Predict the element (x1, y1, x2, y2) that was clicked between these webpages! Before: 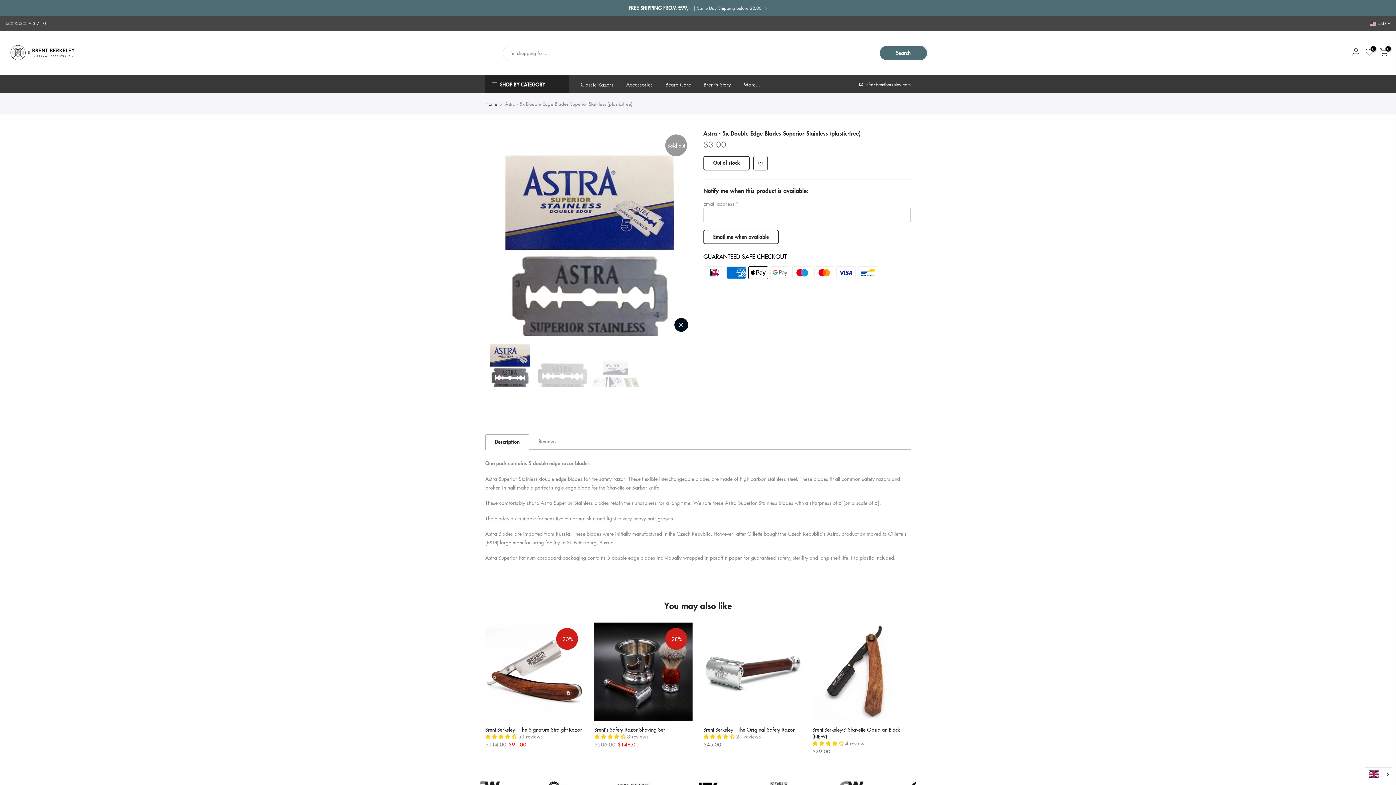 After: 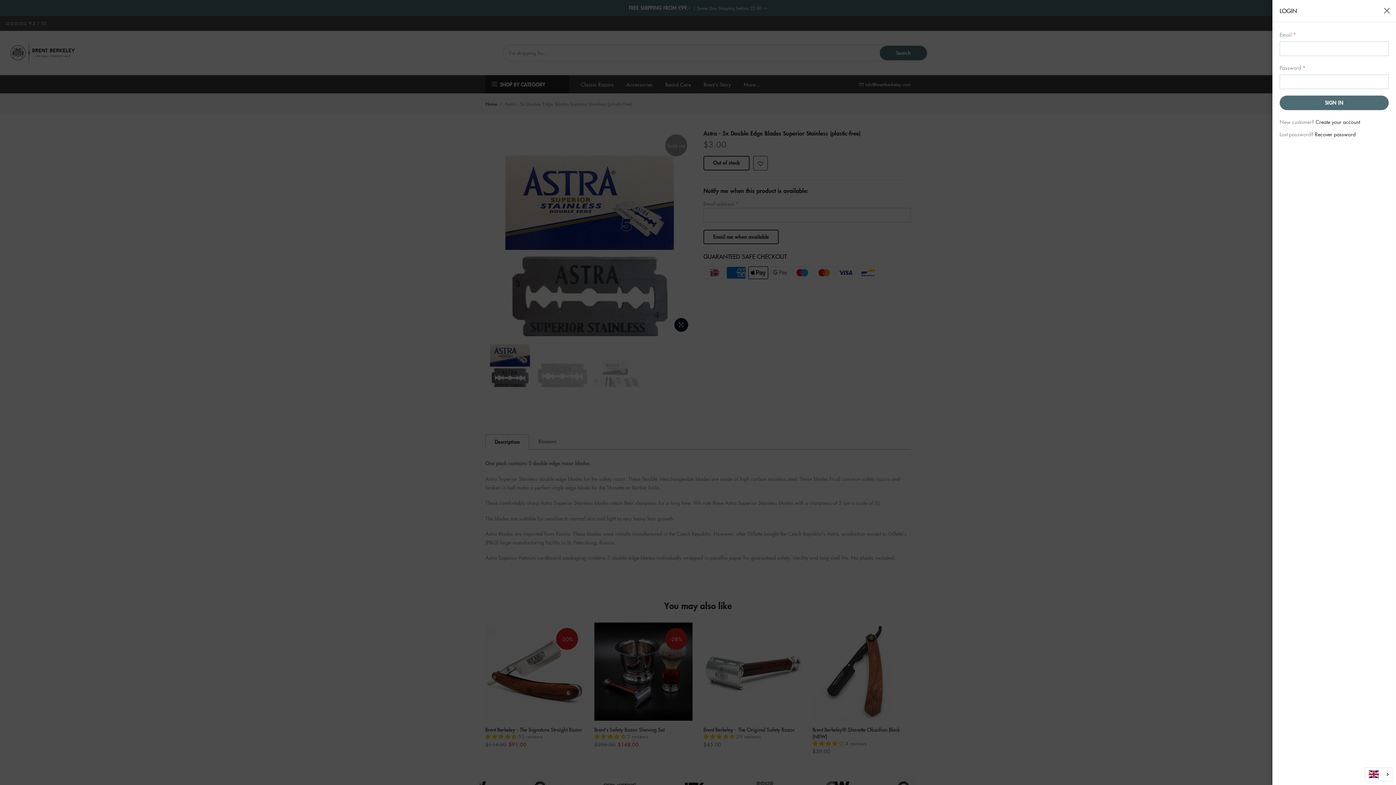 Action: bbox: (1352, 48, 1360, 57)